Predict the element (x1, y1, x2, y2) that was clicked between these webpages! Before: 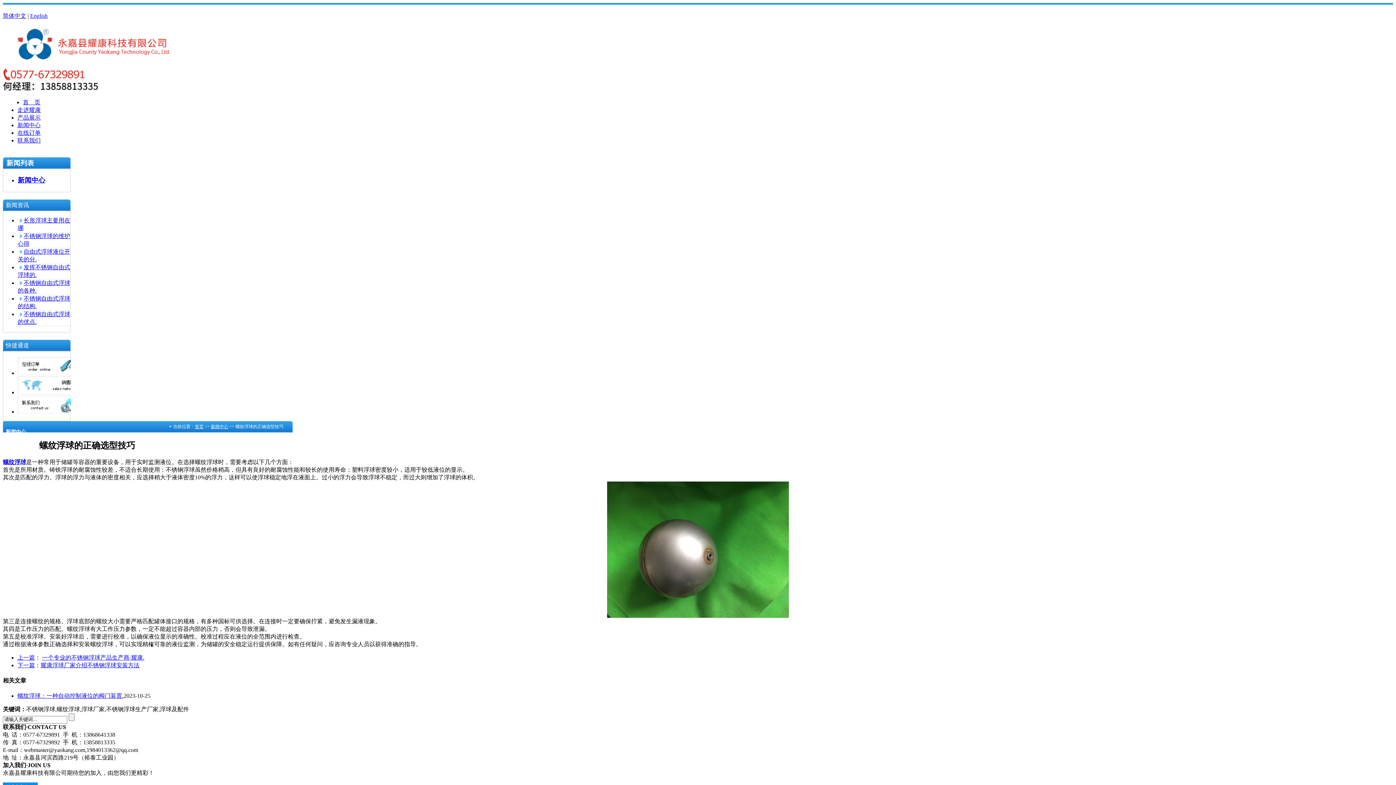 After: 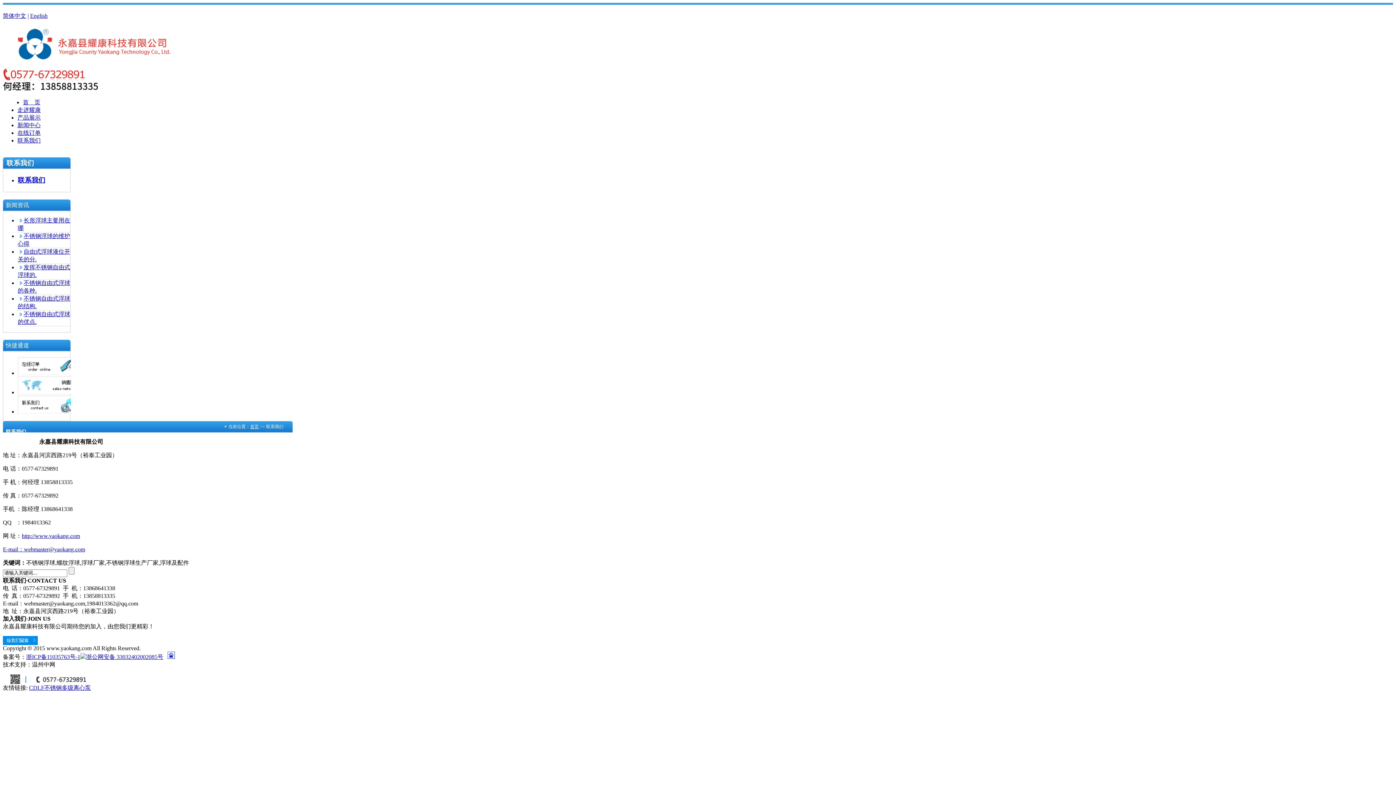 Action: bbox: (17, 137, 40, 143) label: 联系我们